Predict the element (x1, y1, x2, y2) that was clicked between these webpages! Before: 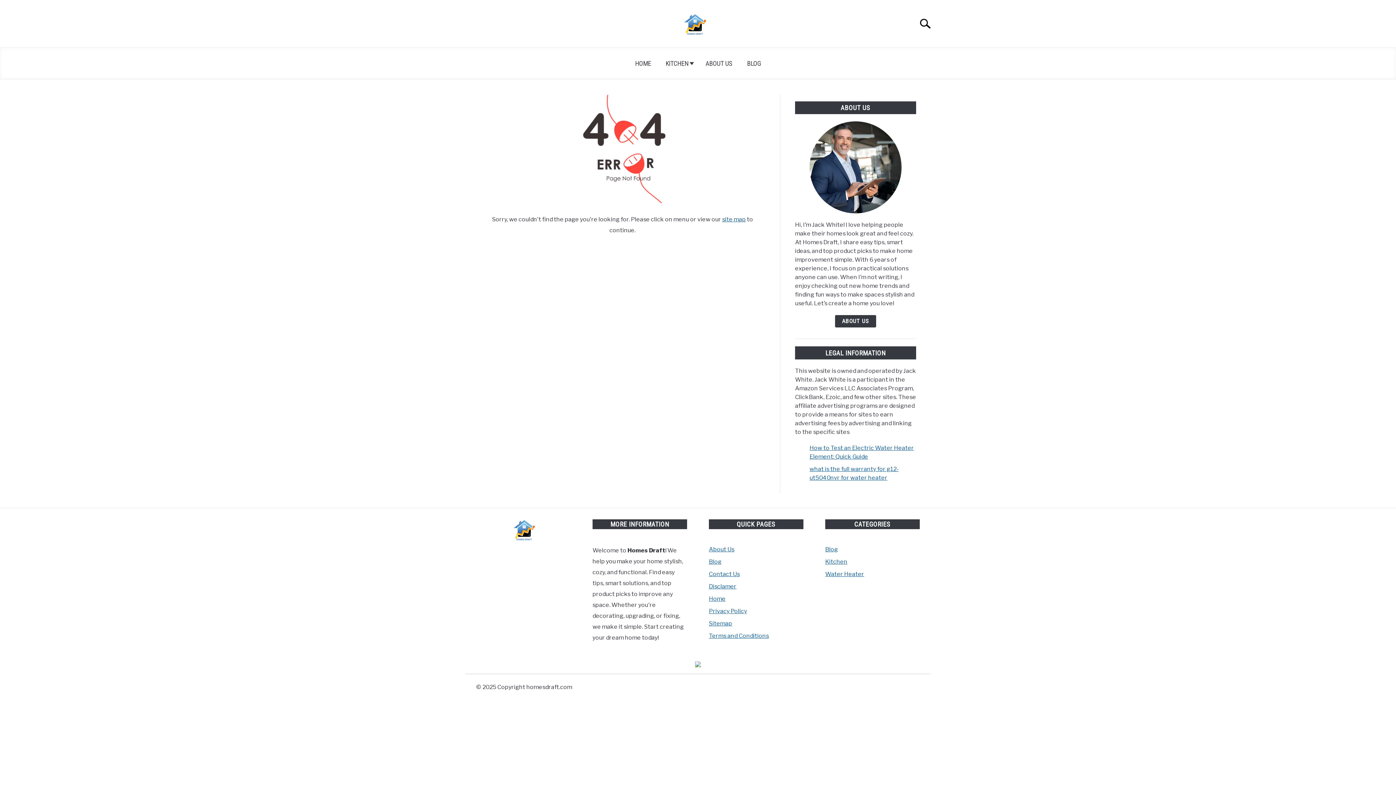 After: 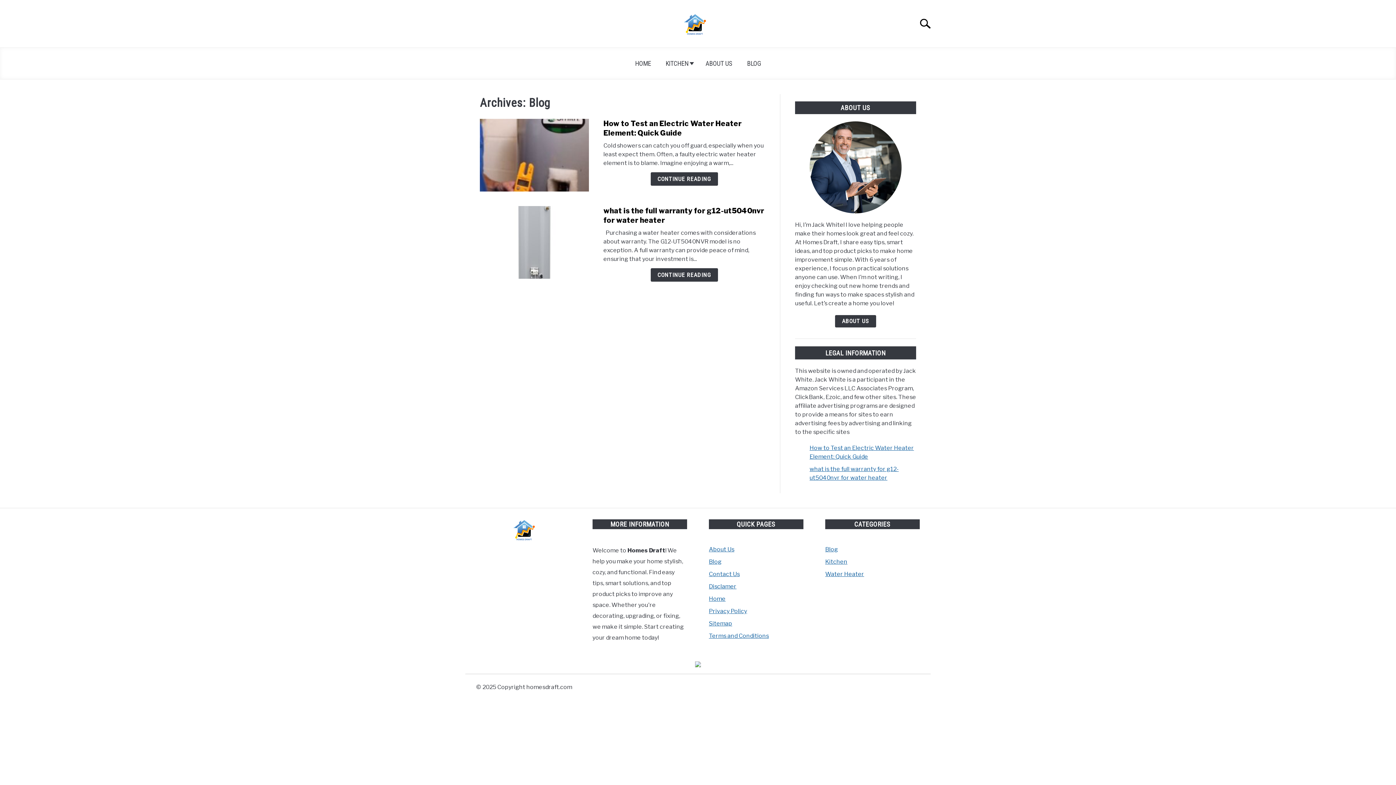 Action: bbox: (709, 558, 721, 565) label: Blog